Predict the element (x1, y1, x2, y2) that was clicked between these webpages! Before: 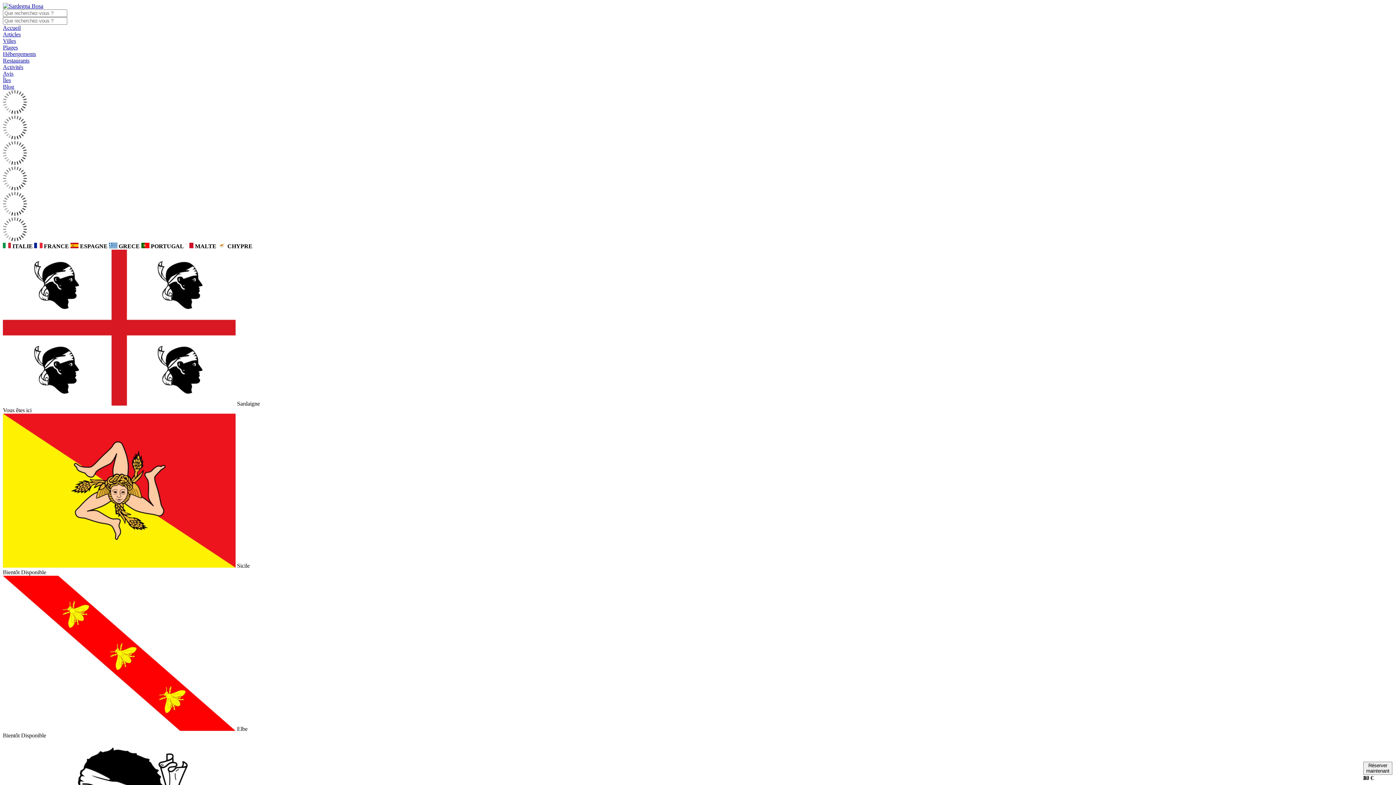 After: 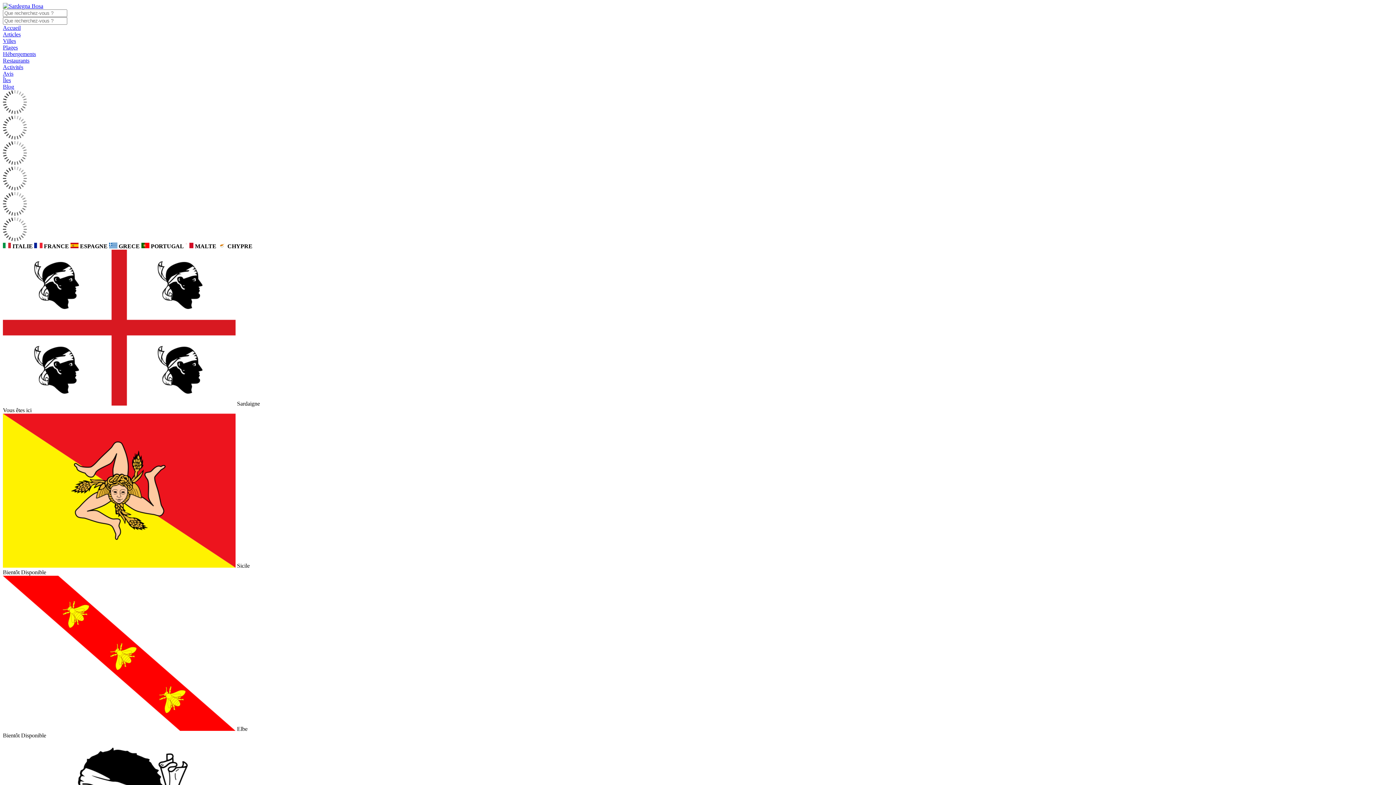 Action: label: Avis bbox: (2, 70, 13, 76)